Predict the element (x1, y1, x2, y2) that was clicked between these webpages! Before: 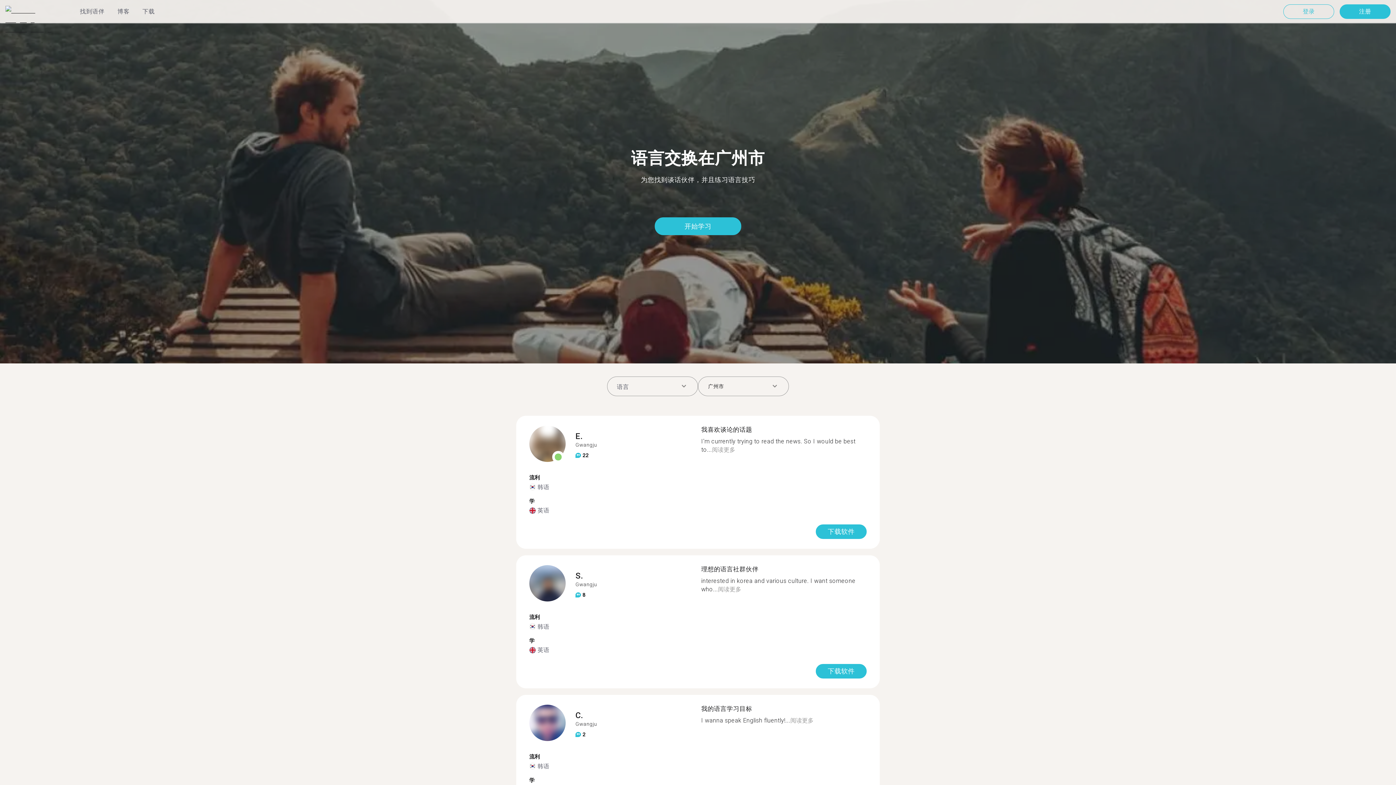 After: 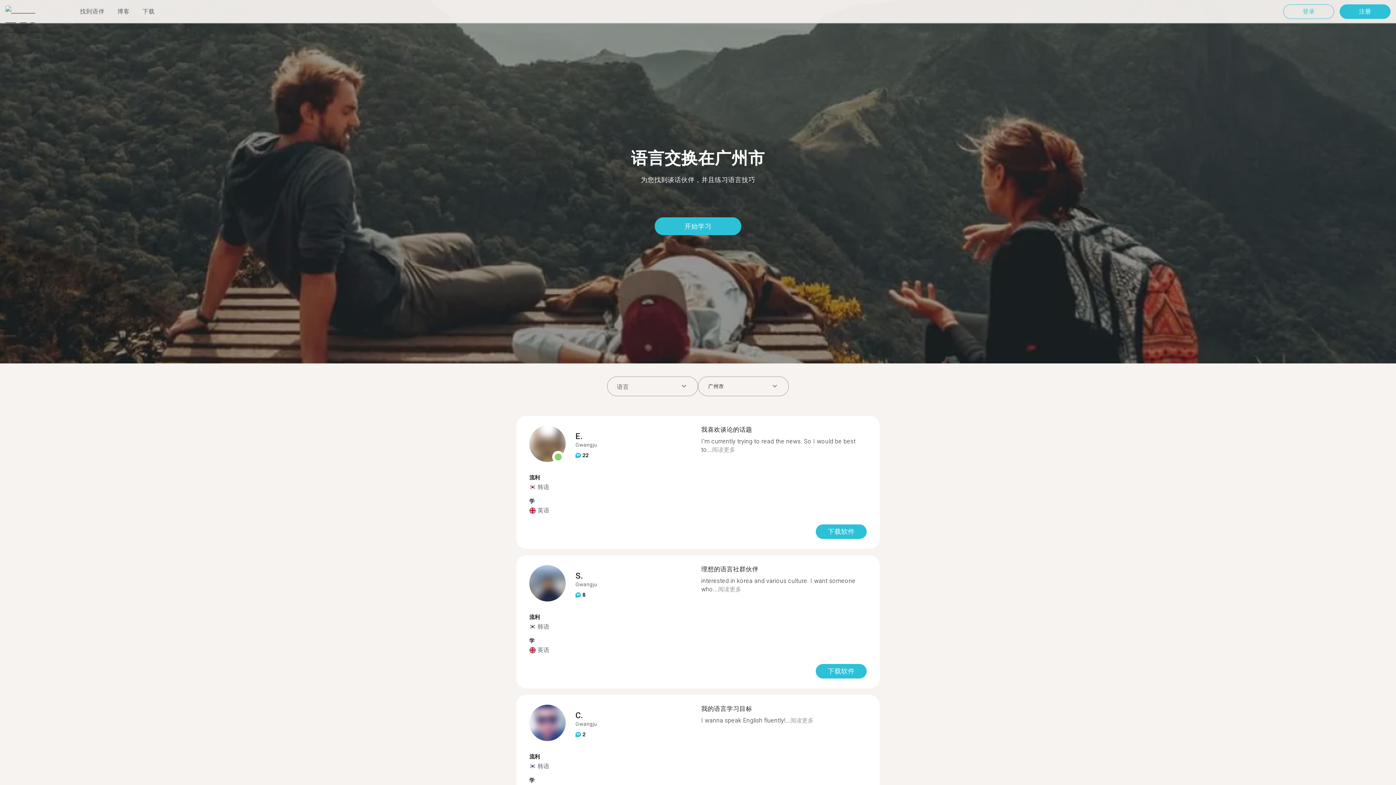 Action: bbox: (712, 446, 735, 454) label: 阅读更多